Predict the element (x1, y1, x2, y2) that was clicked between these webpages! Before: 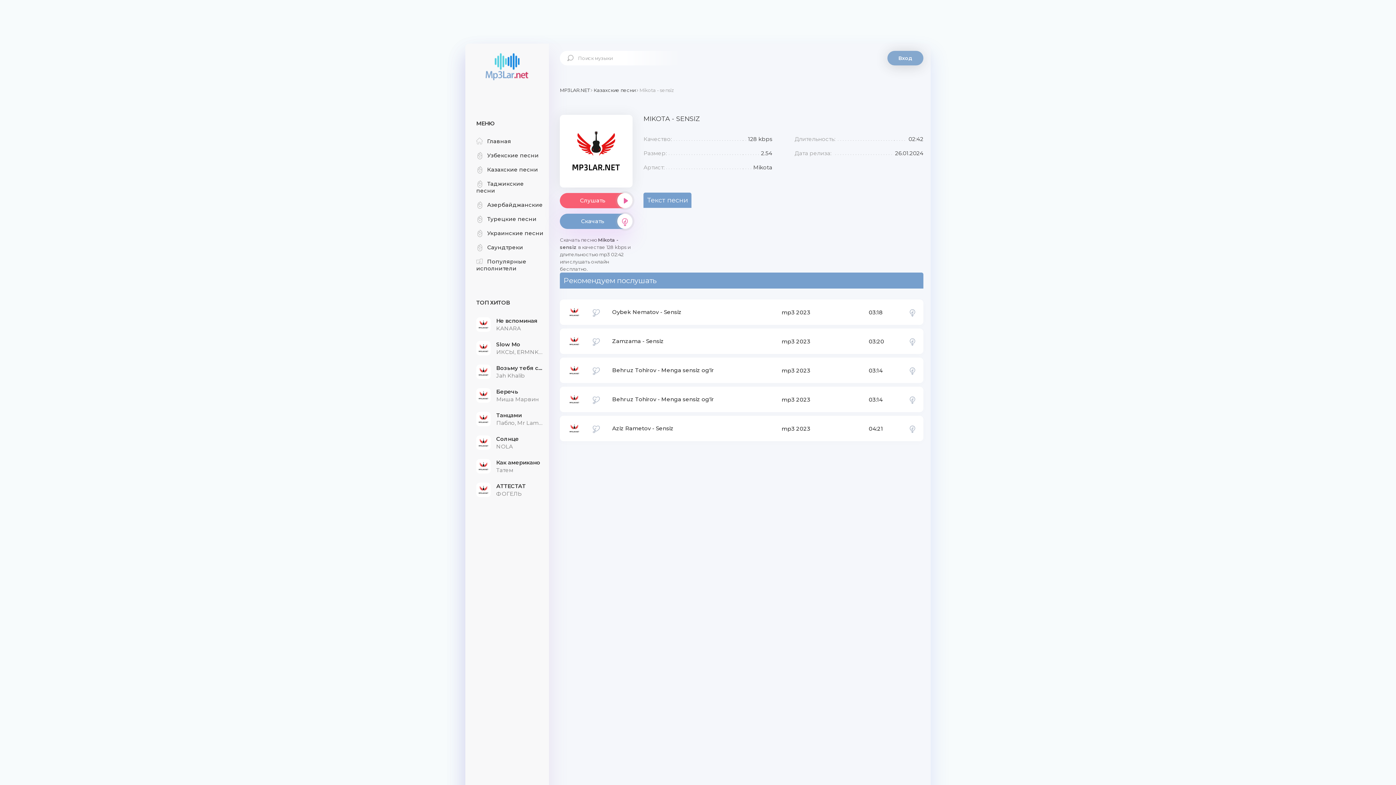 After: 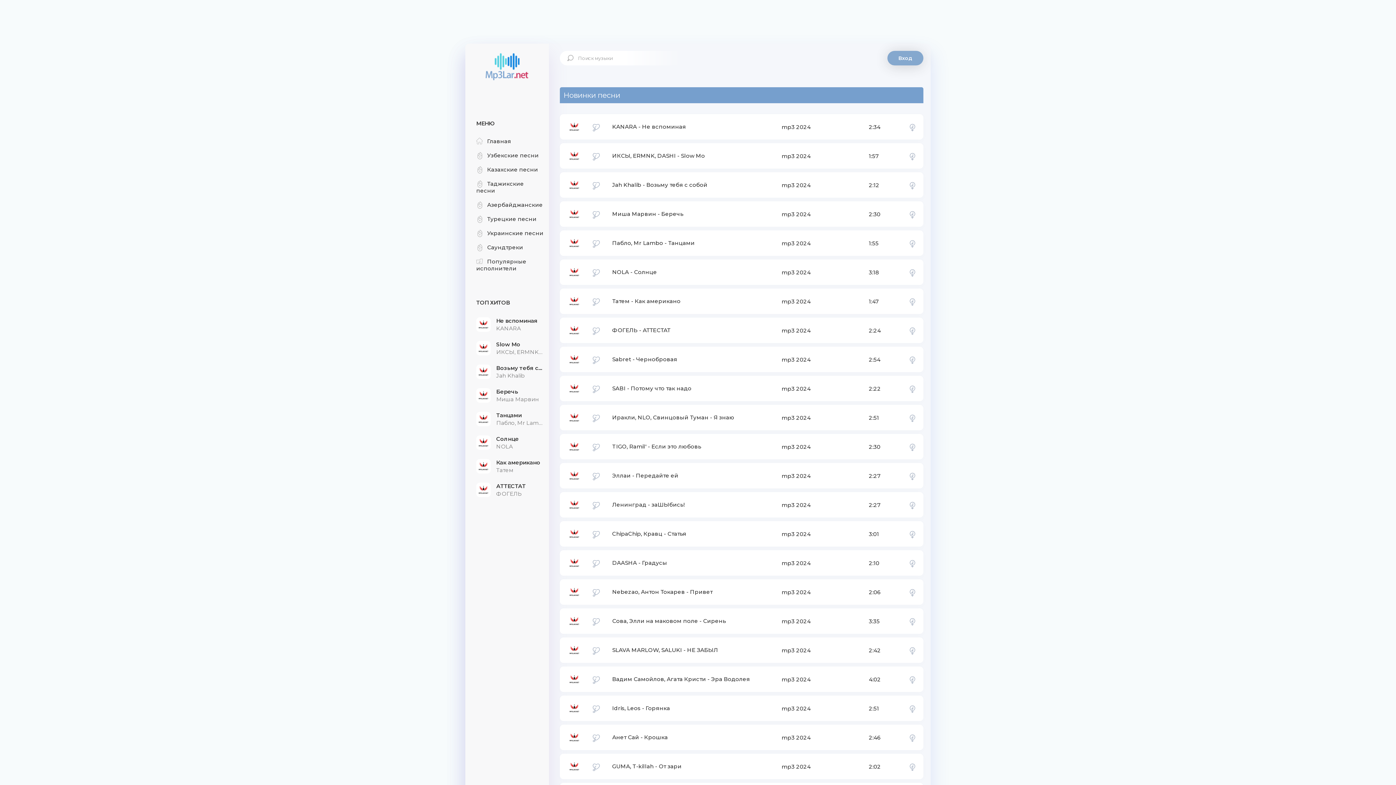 Action: bbox: (465, 49, 549, 85) label: Mp3Lar.net